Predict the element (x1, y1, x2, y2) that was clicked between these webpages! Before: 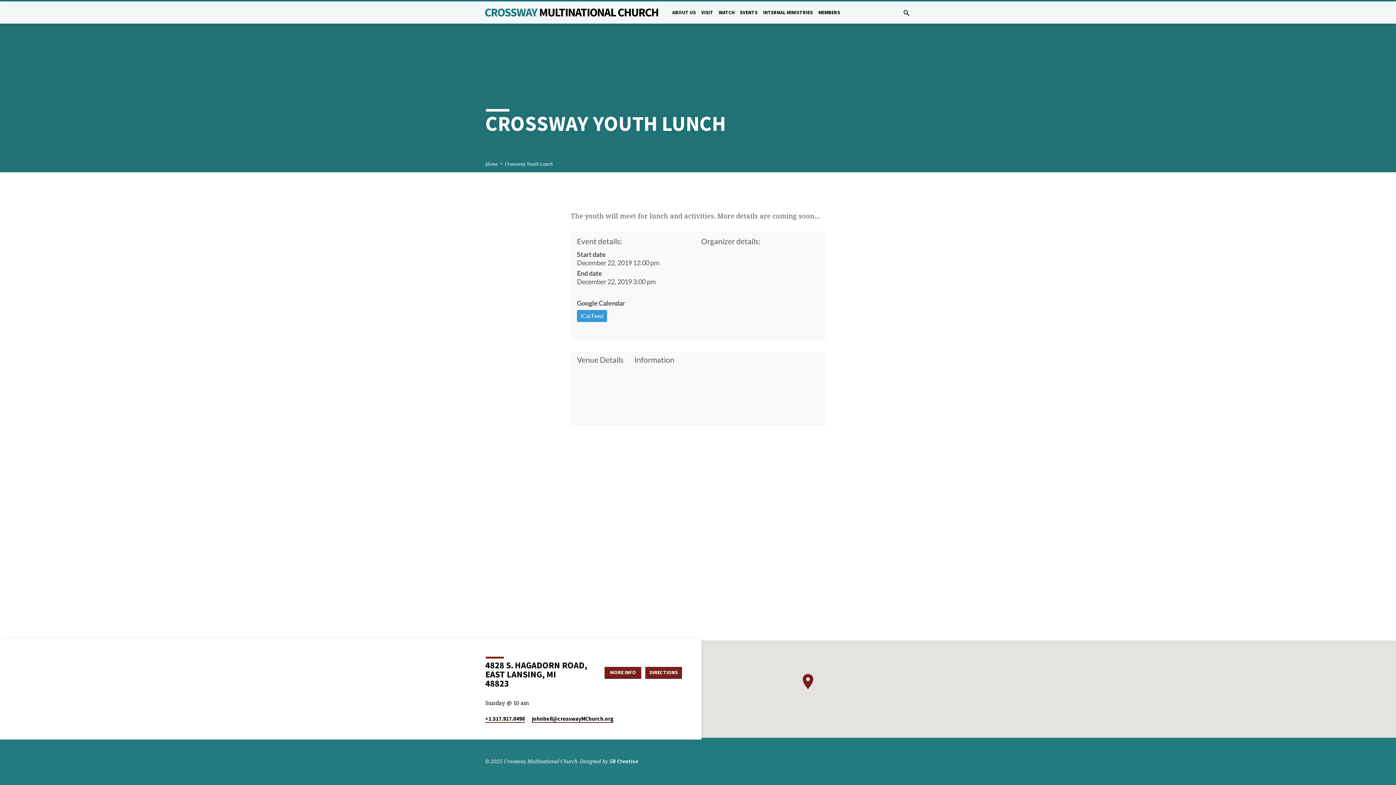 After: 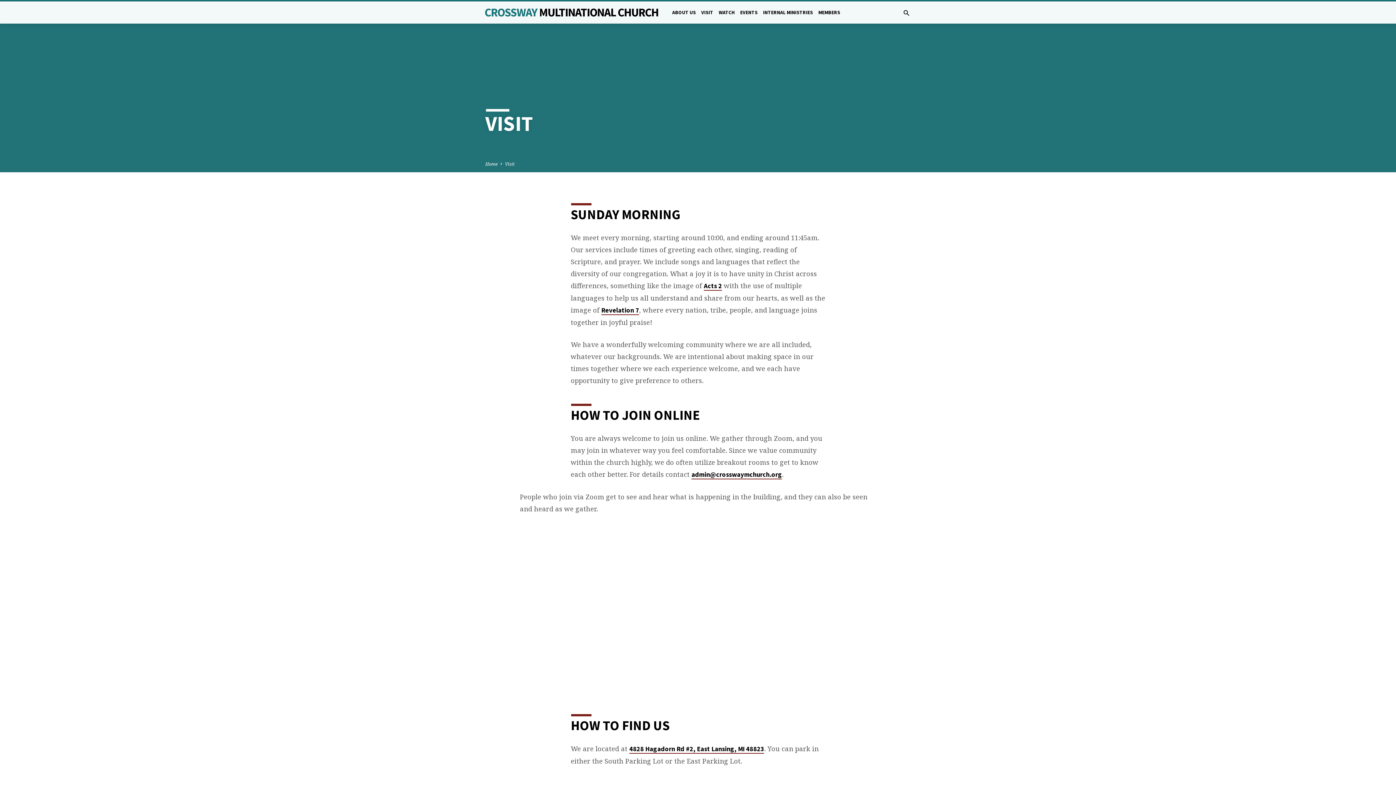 Action: label: VISIT bbox: (701, 9, 713, 25)